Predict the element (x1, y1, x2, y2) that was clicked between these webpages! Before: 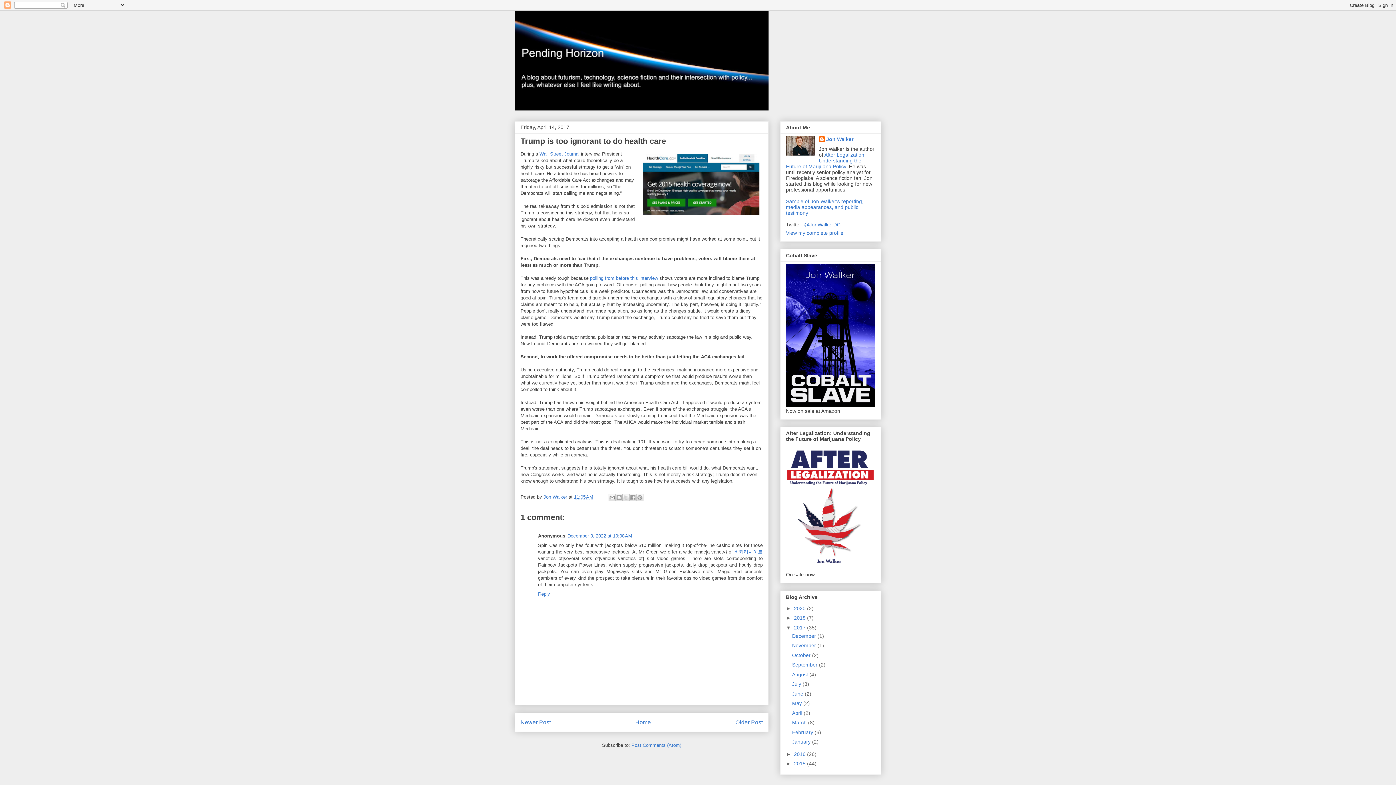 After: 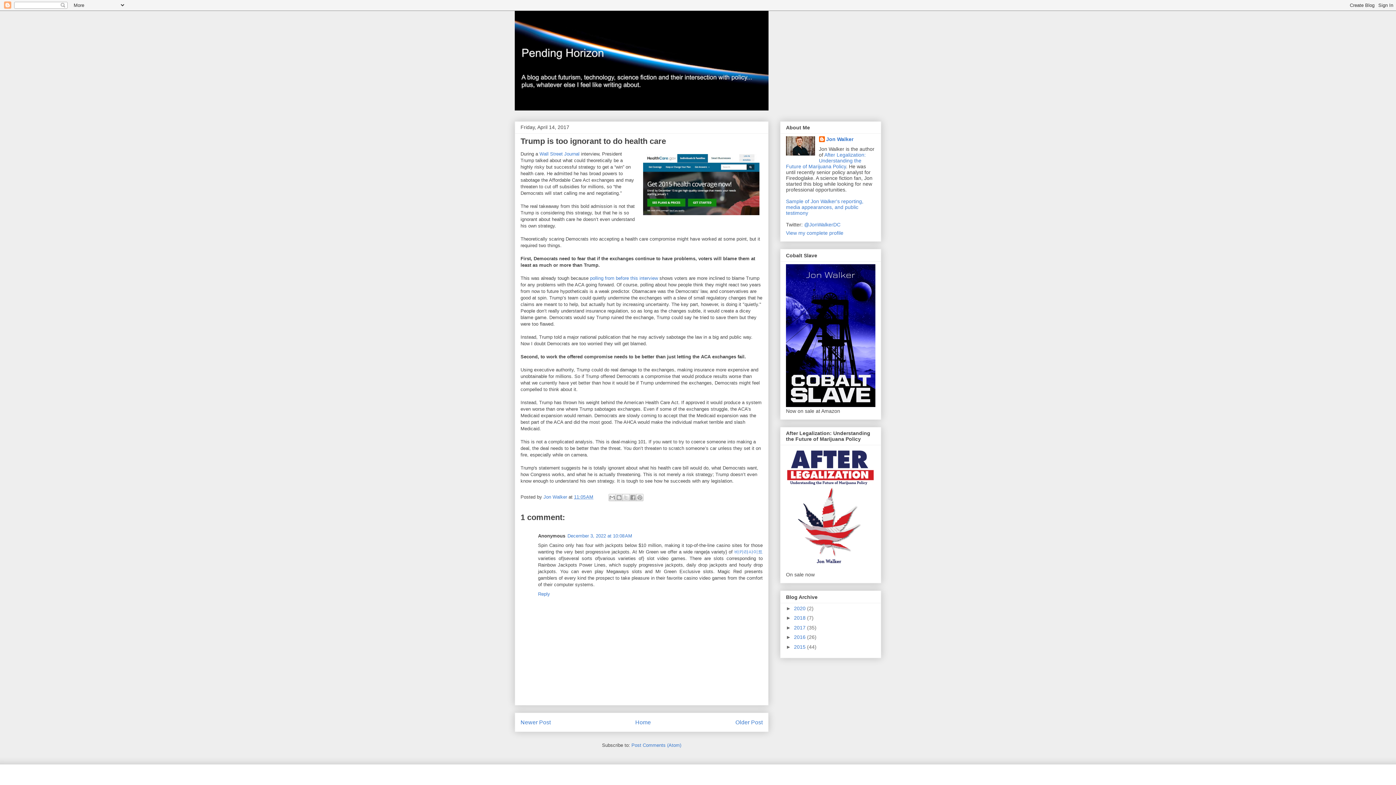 Action: bbox: (786, 624, 794, 630) label: ▼  